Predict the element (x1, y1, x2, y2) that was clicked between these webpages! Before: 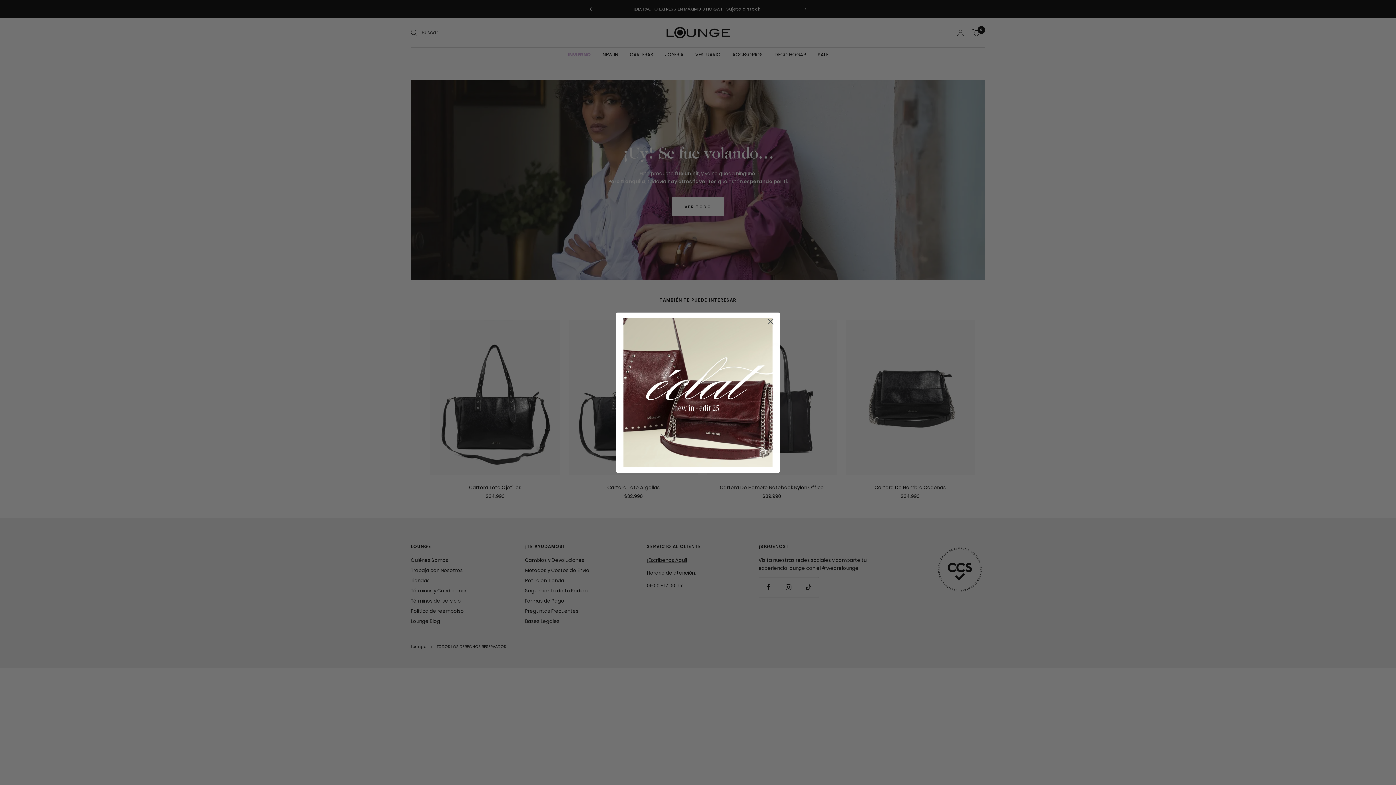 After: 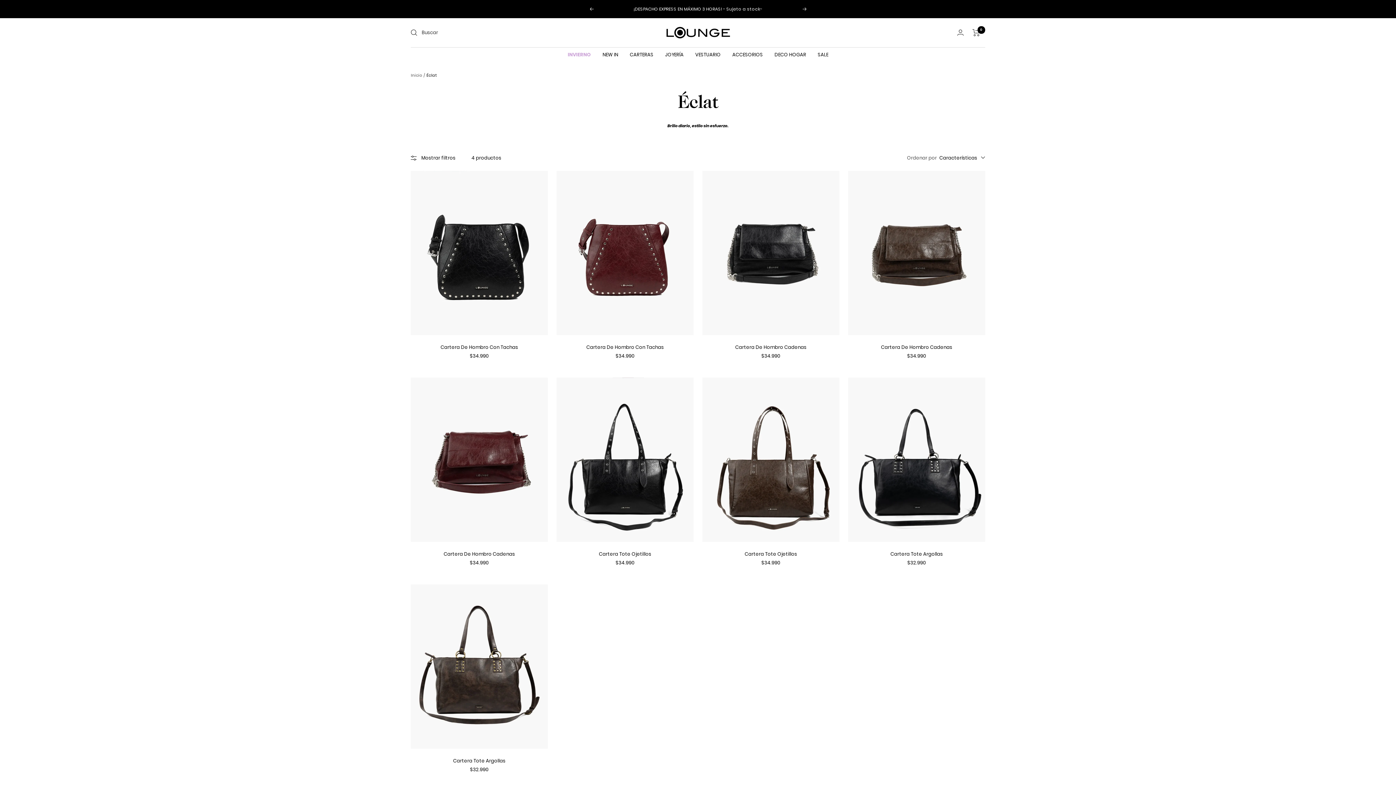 Action: bbox: (623, 318, 772, 467)